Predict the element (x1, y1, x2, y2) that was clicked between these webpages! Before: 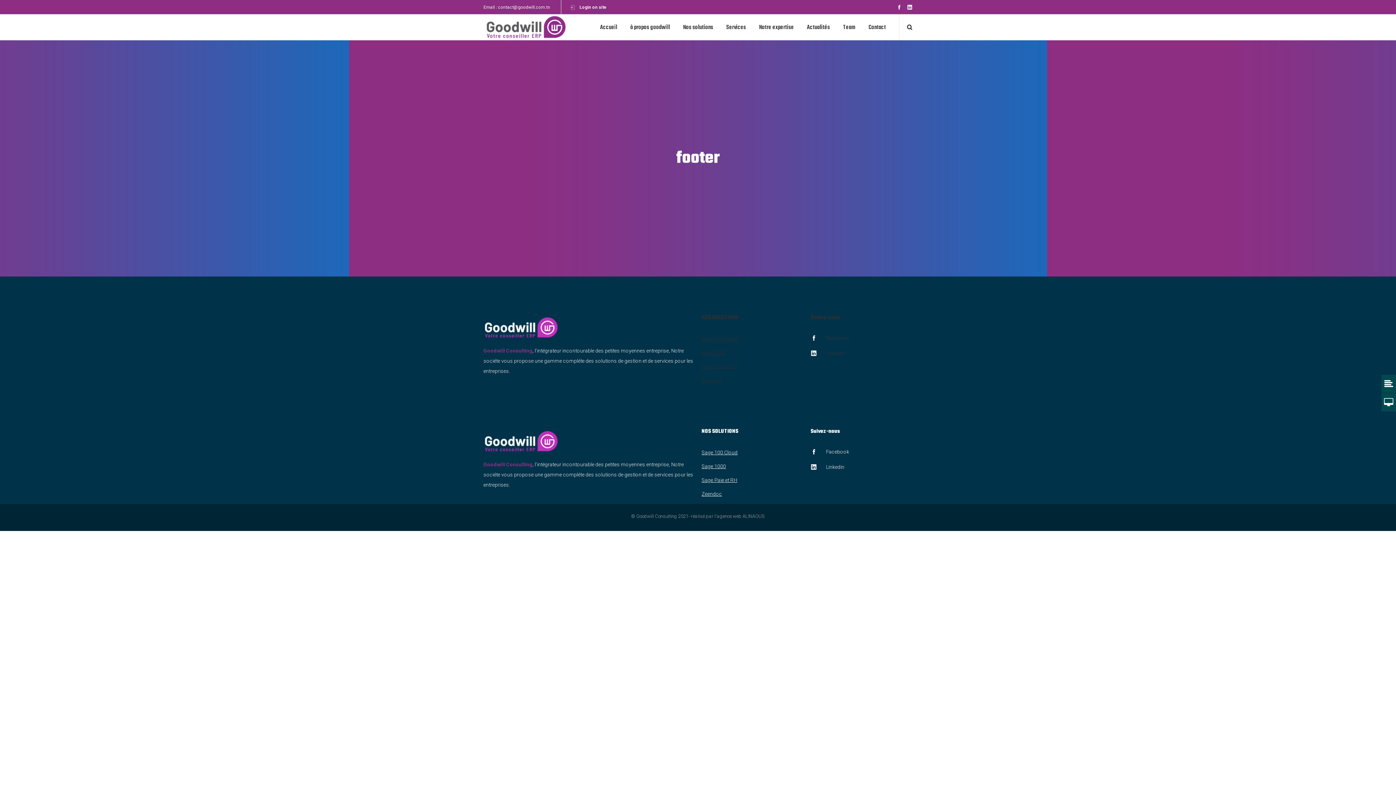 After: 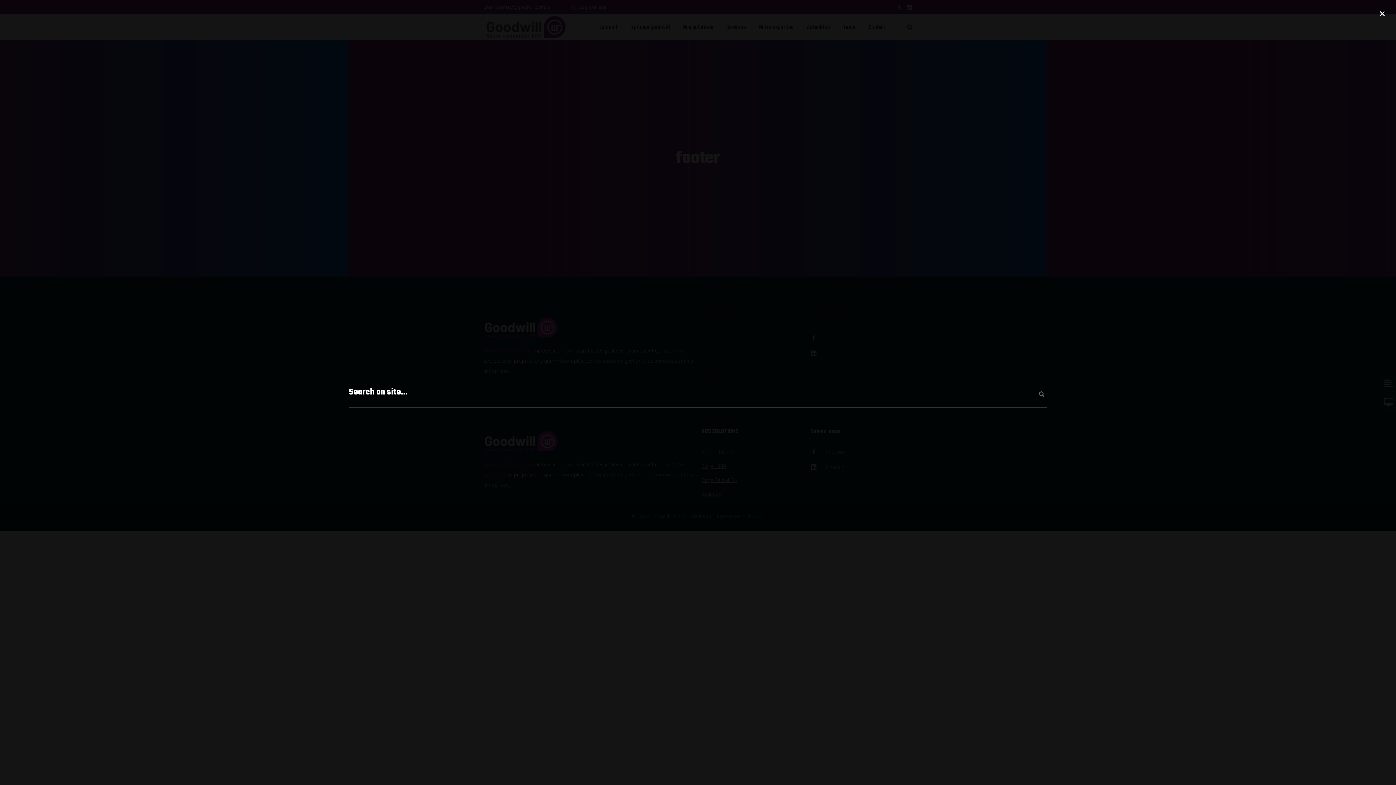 Action: bbox: (906, 24, 912, 30)